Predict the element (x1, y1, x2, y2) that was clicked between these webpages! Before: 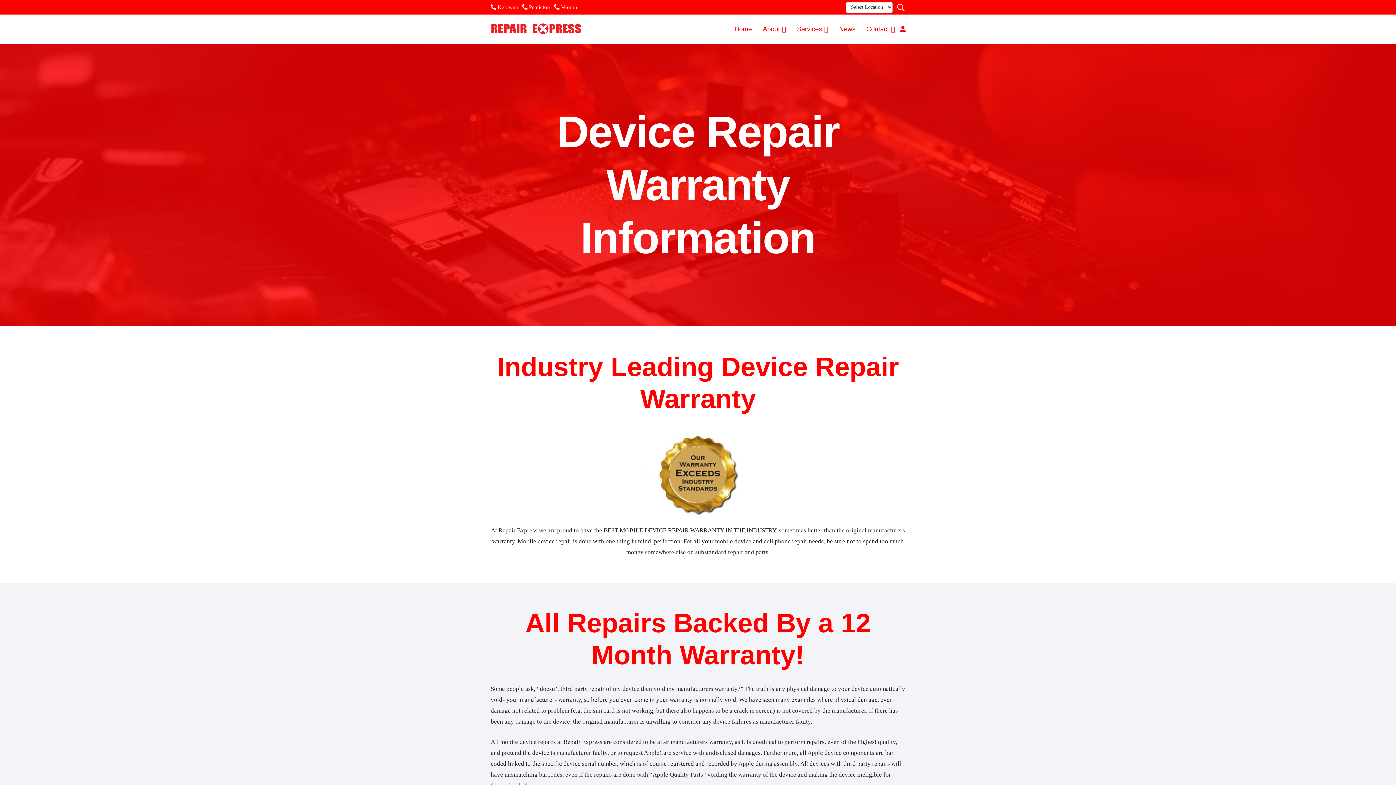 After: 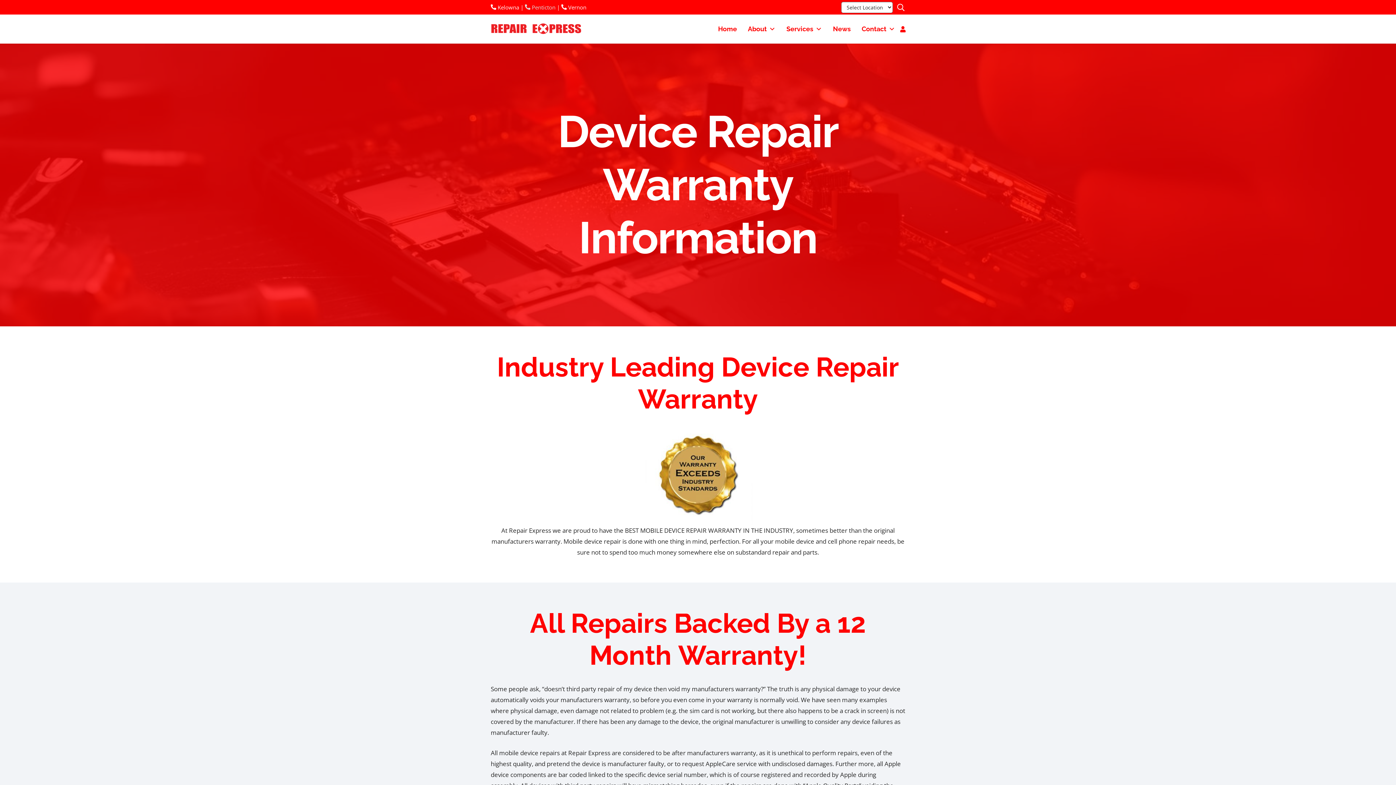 Action: bbox: (522, 4, 550, 10) label:  Penticton